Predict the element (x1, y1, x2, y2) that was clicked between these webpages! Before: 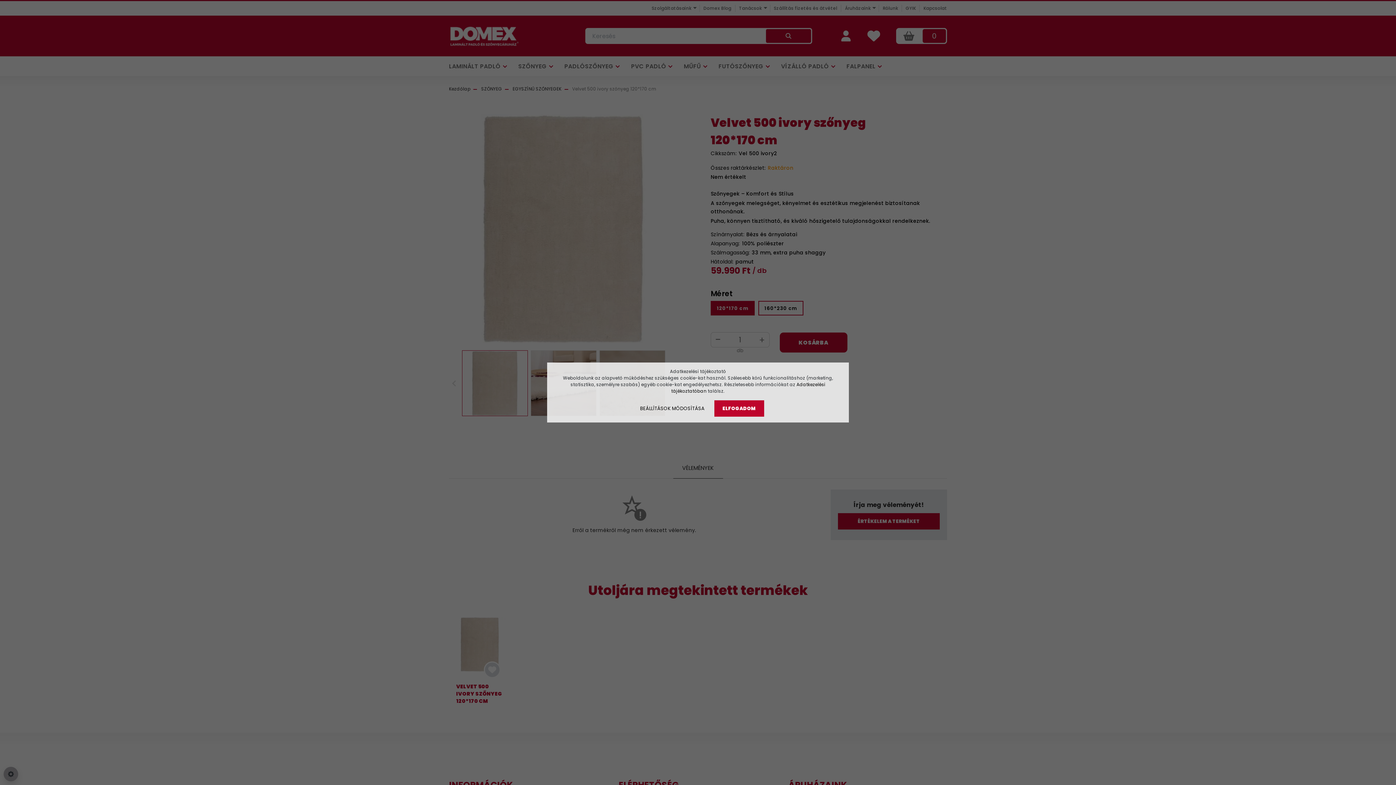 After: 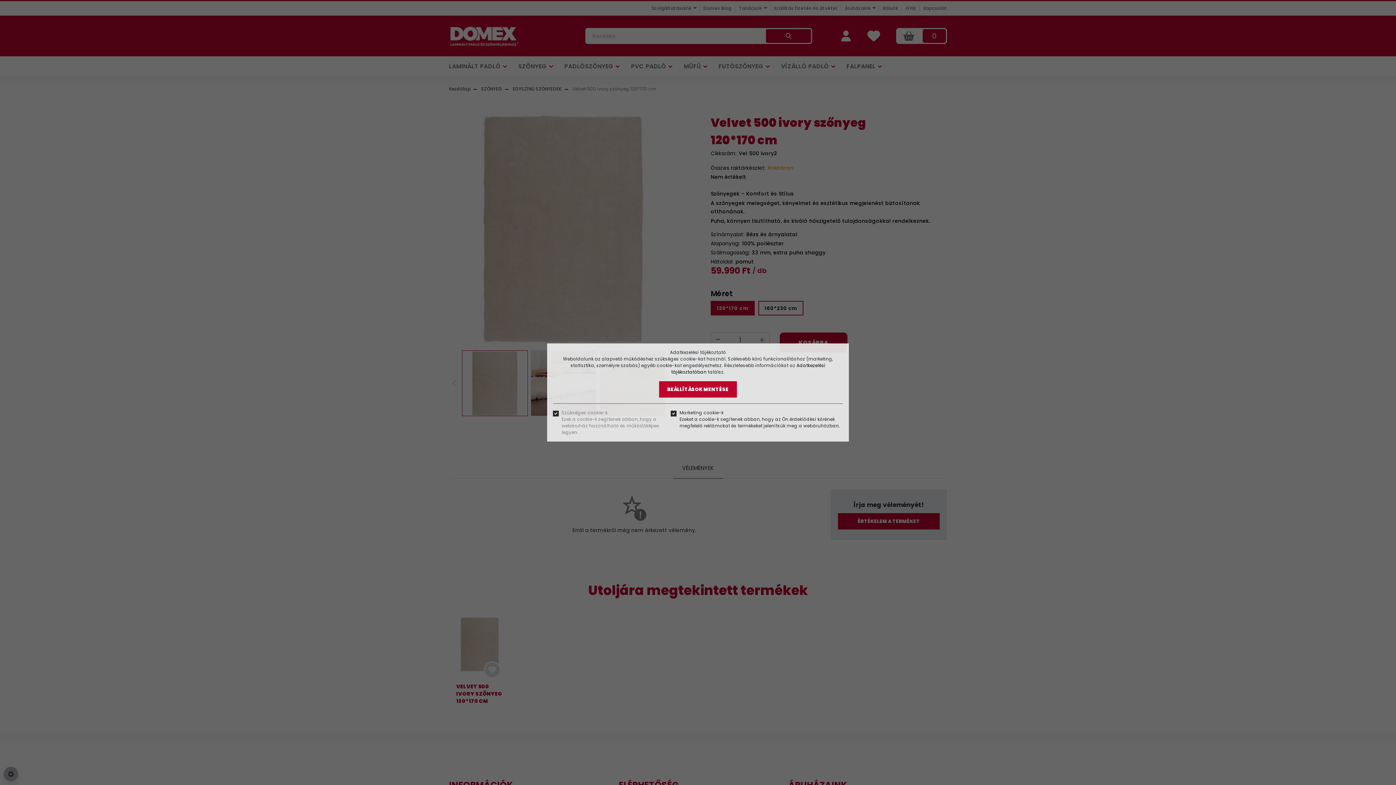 Action: bbox: (631, 400, 713, 416) label: BEÁLLÍTÁSOK MÓDOSÍTÁSA